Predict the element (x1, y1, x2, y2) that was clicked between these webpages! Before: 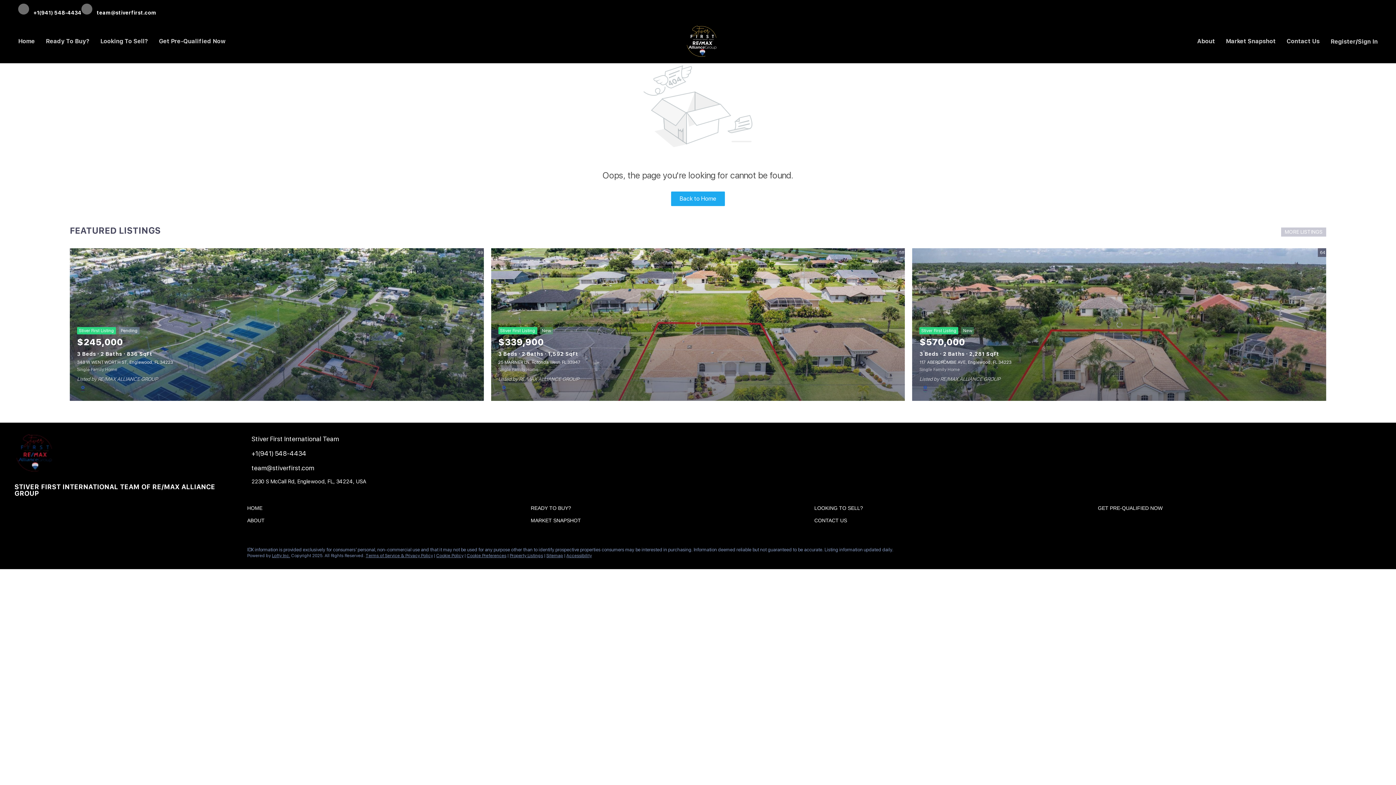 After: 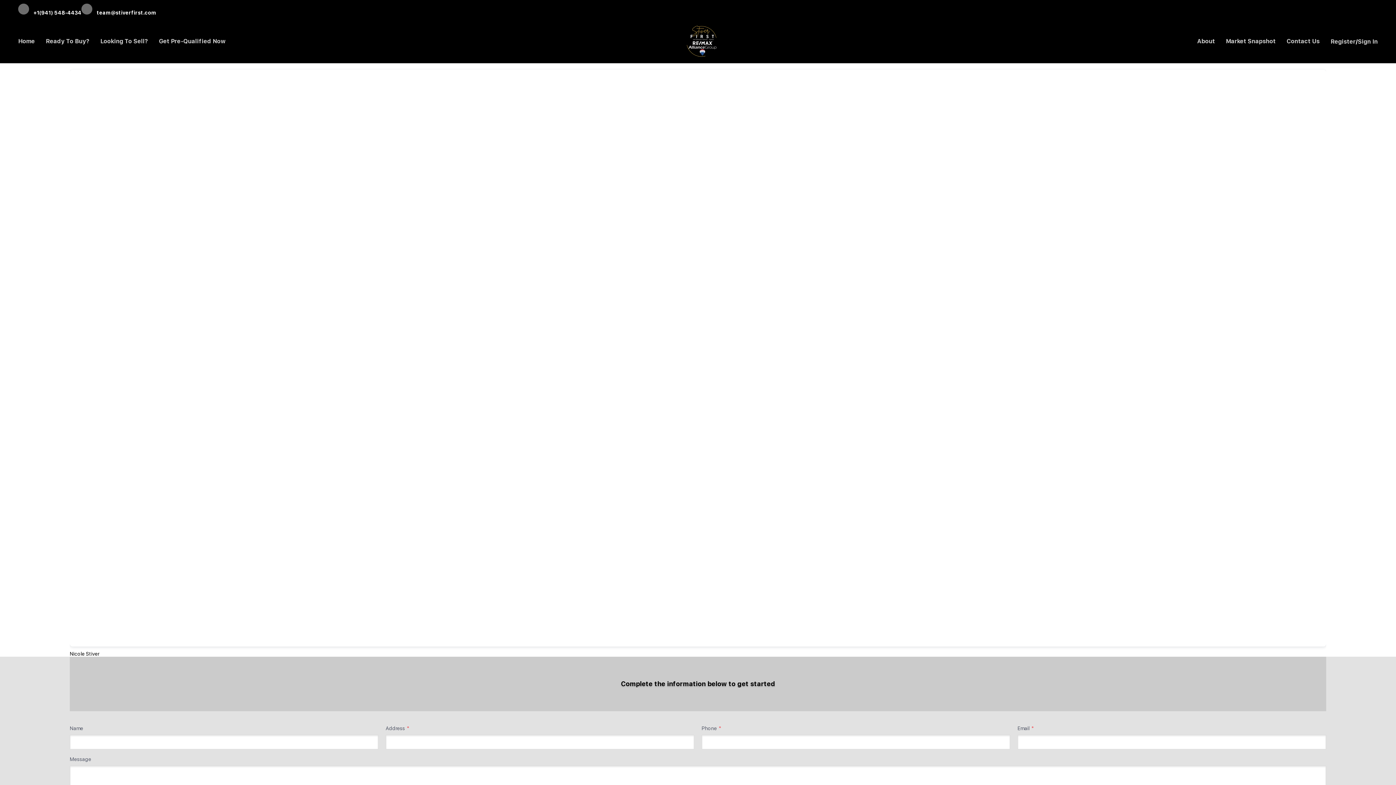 Action: label: GET PRE-QUALIFIED NOW bbox: (1098, 506, 1166, 512)